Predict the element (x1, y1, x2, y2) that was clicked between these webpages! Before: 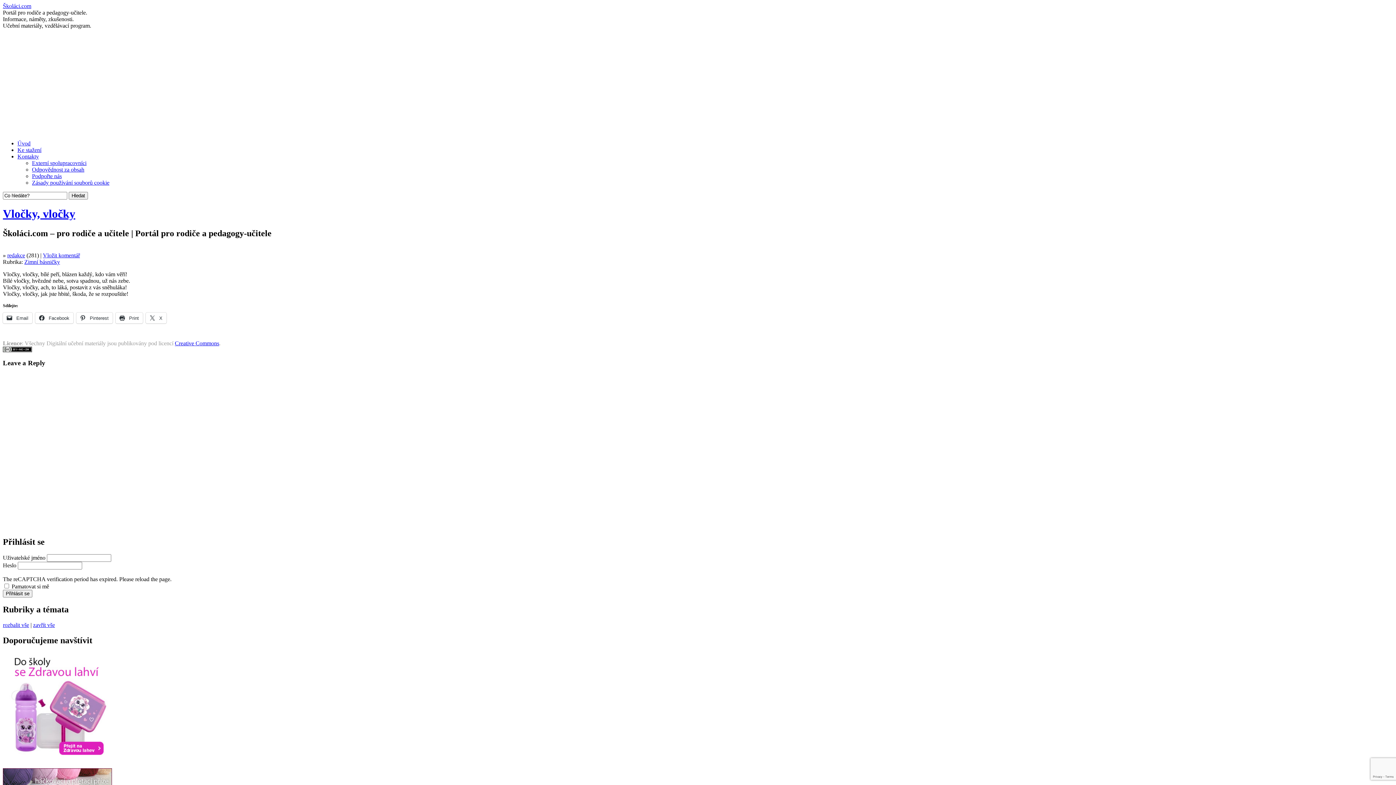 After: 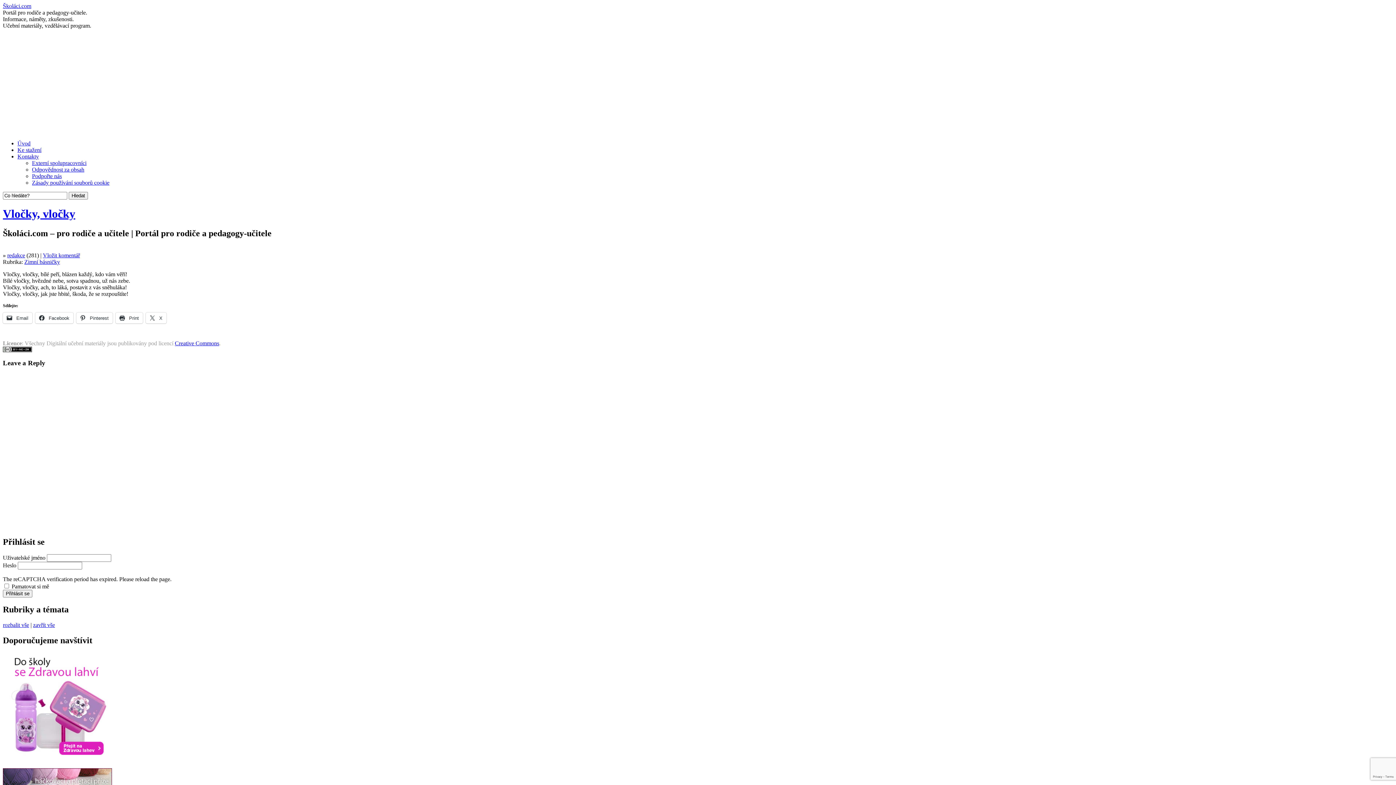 Action: bbox: (2, 756, 112, 763)